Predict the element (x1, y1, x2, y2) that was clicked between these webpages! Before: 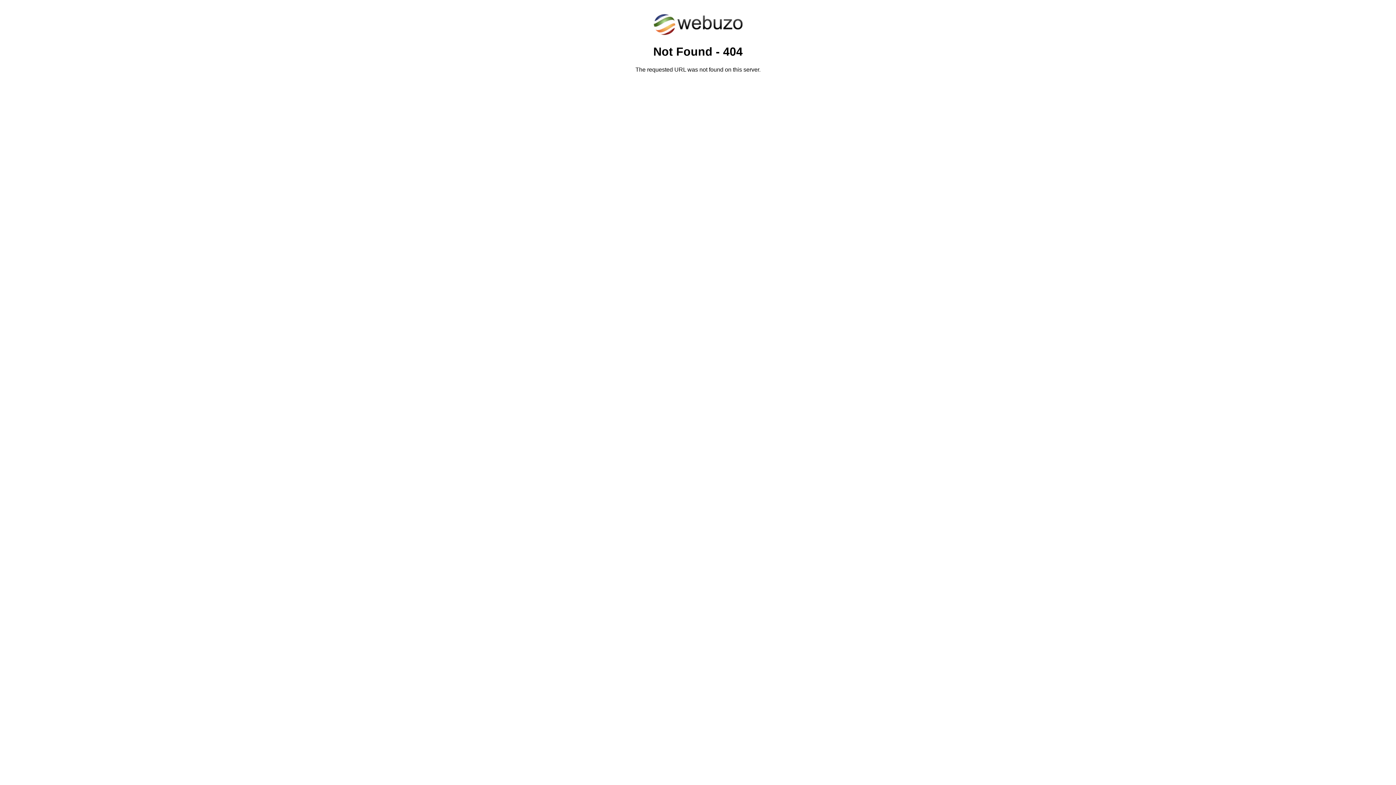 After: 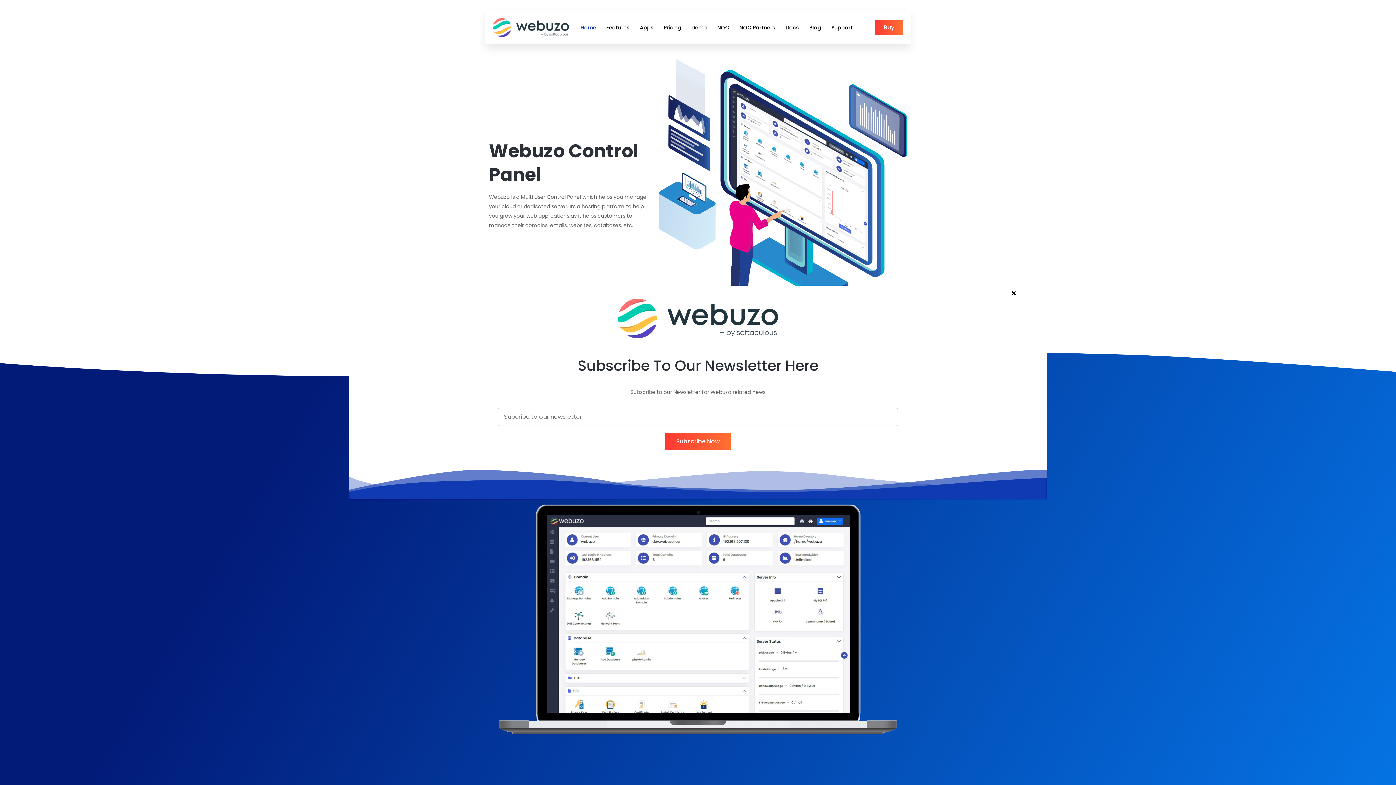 Action: bbox: (652, 30, 743, 37)